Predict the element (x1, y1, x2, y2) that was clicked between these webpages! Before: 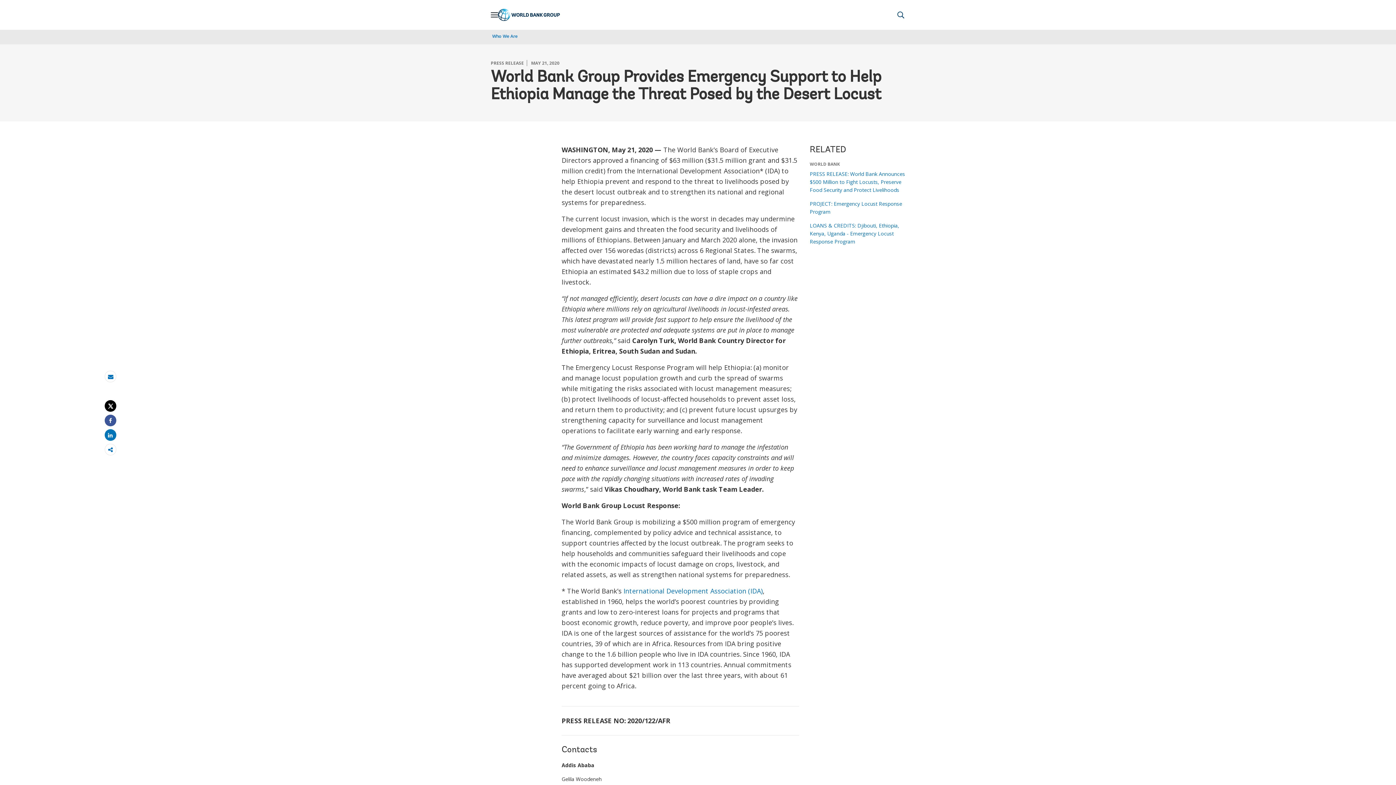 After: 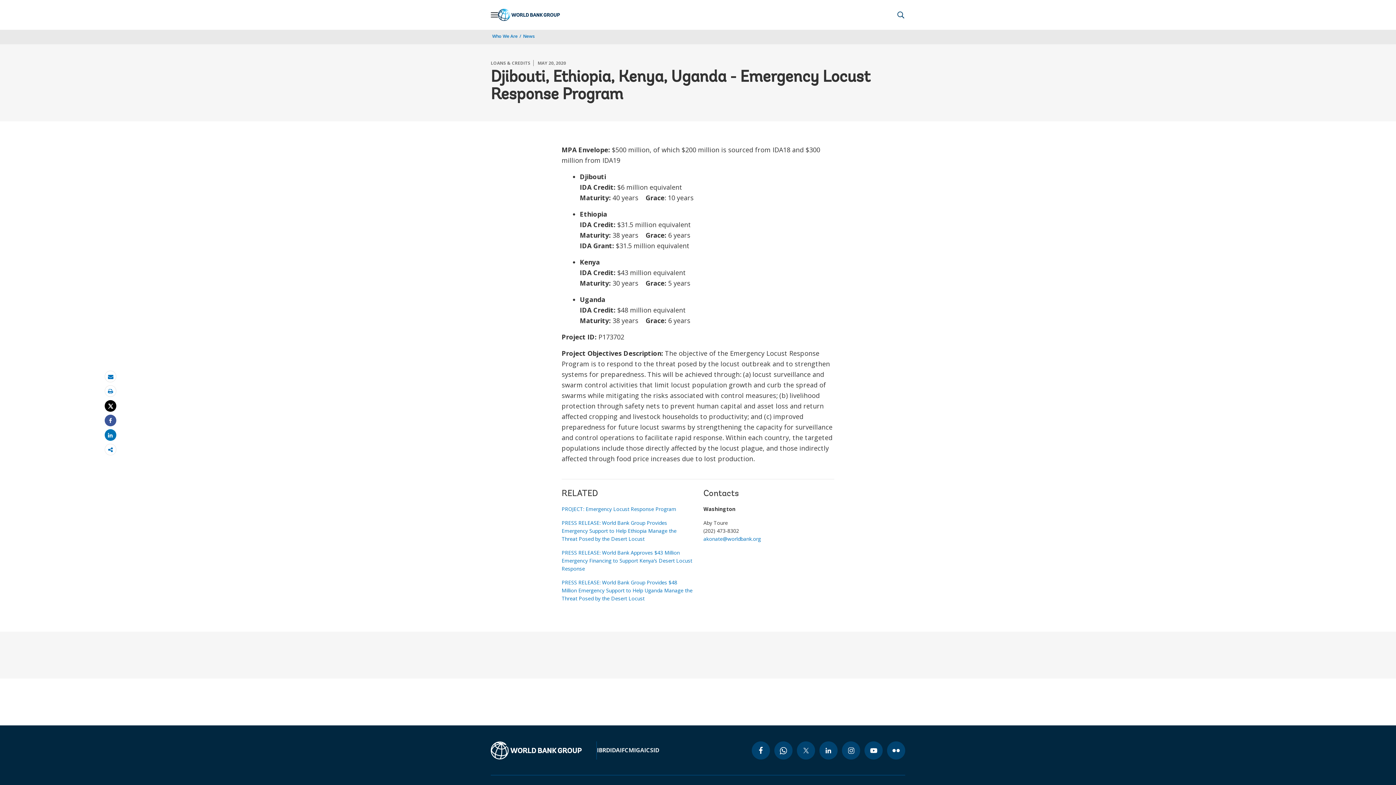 Action: label: LOANS & CREDITS: Djibouti, Ethiopia, Kenya, Uganda - Emergency Locust Response Program bbox: (810, 222, 899, 245)